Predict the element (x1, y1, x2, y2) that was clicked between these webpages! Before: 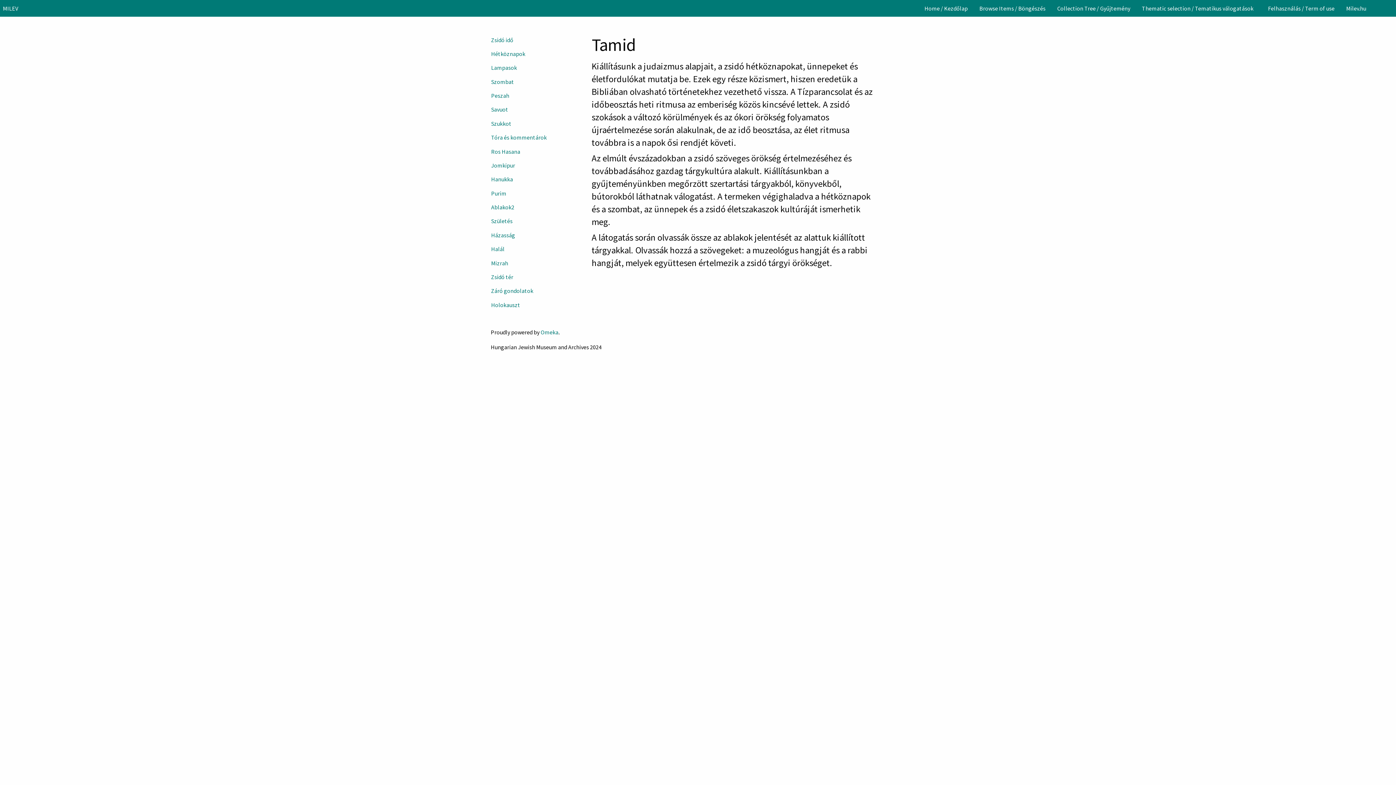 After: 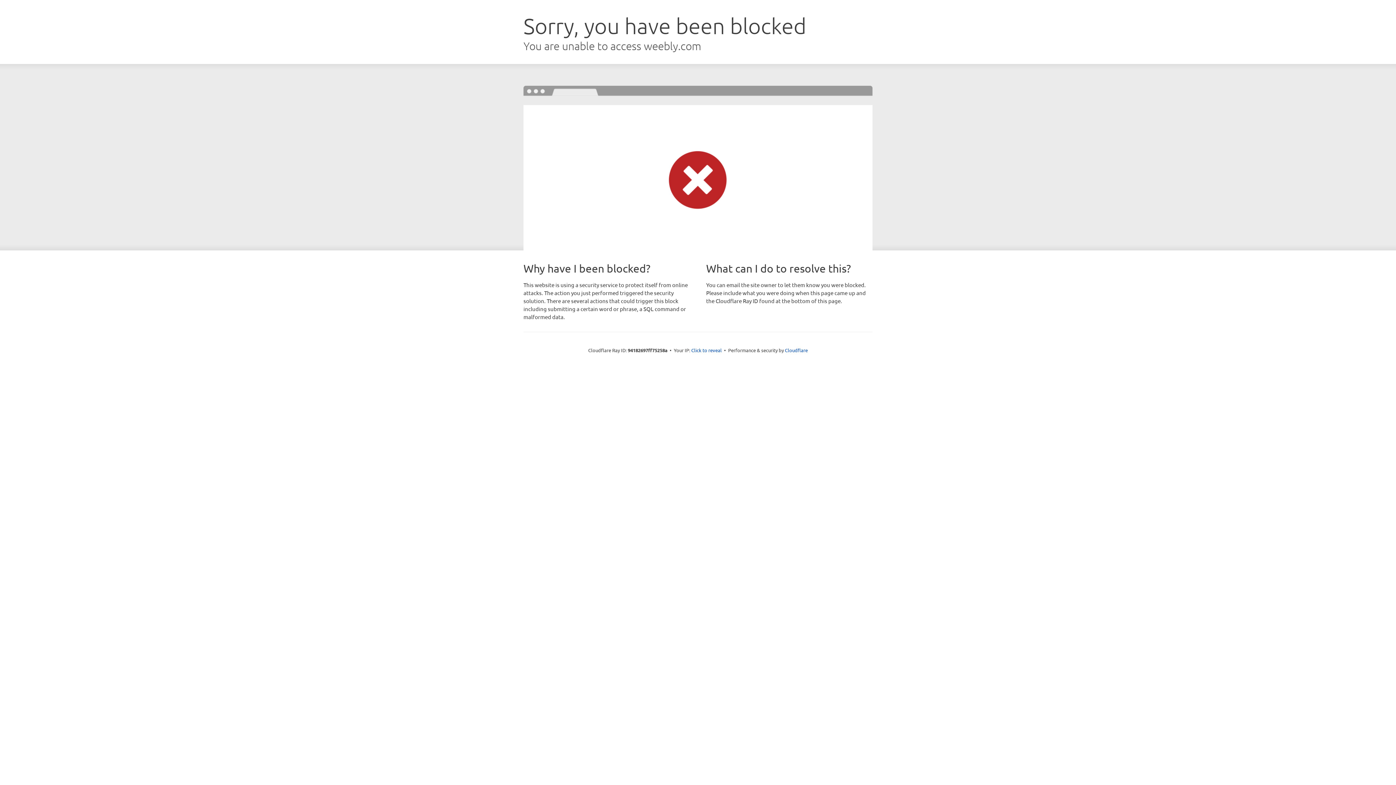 Action: label: Milev.hu bbox: (1340, 1, 1372, 15)